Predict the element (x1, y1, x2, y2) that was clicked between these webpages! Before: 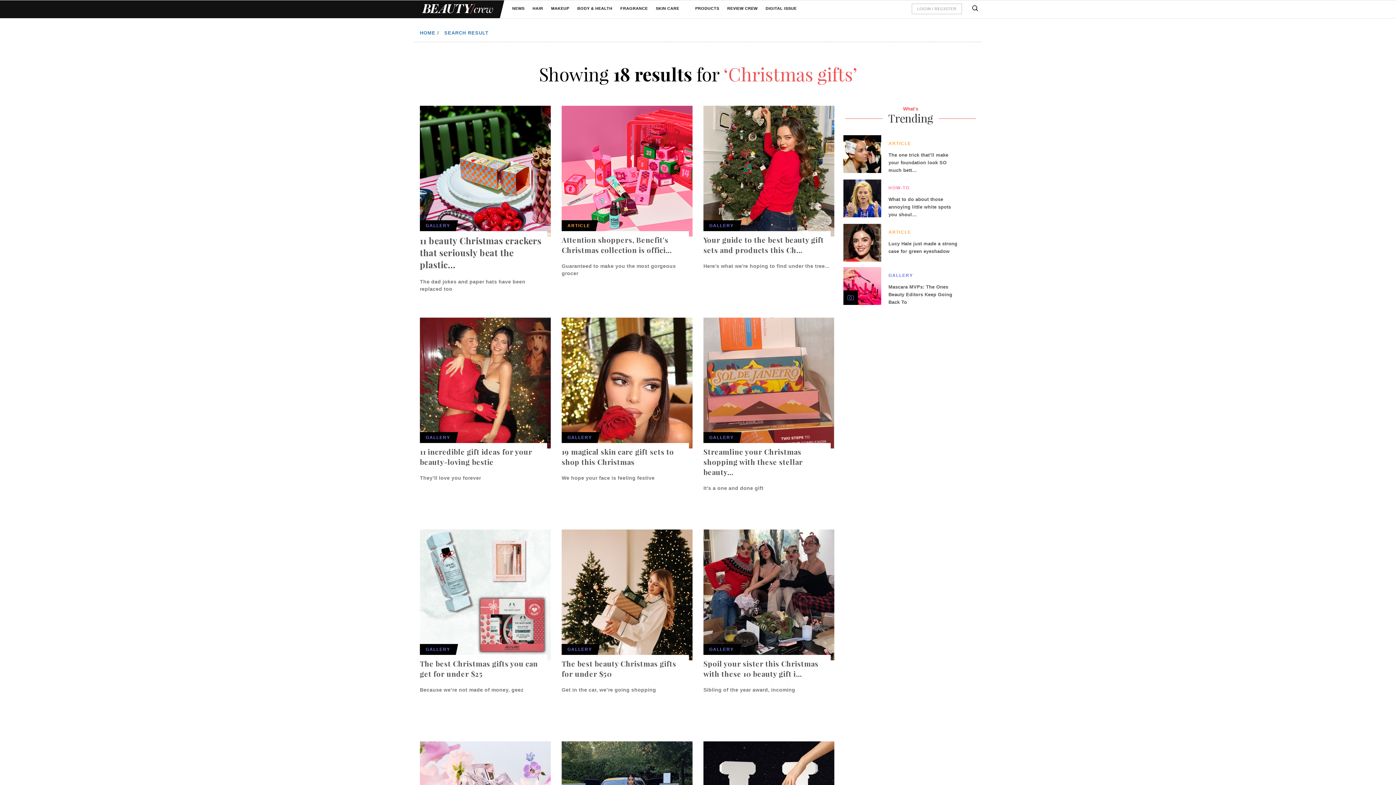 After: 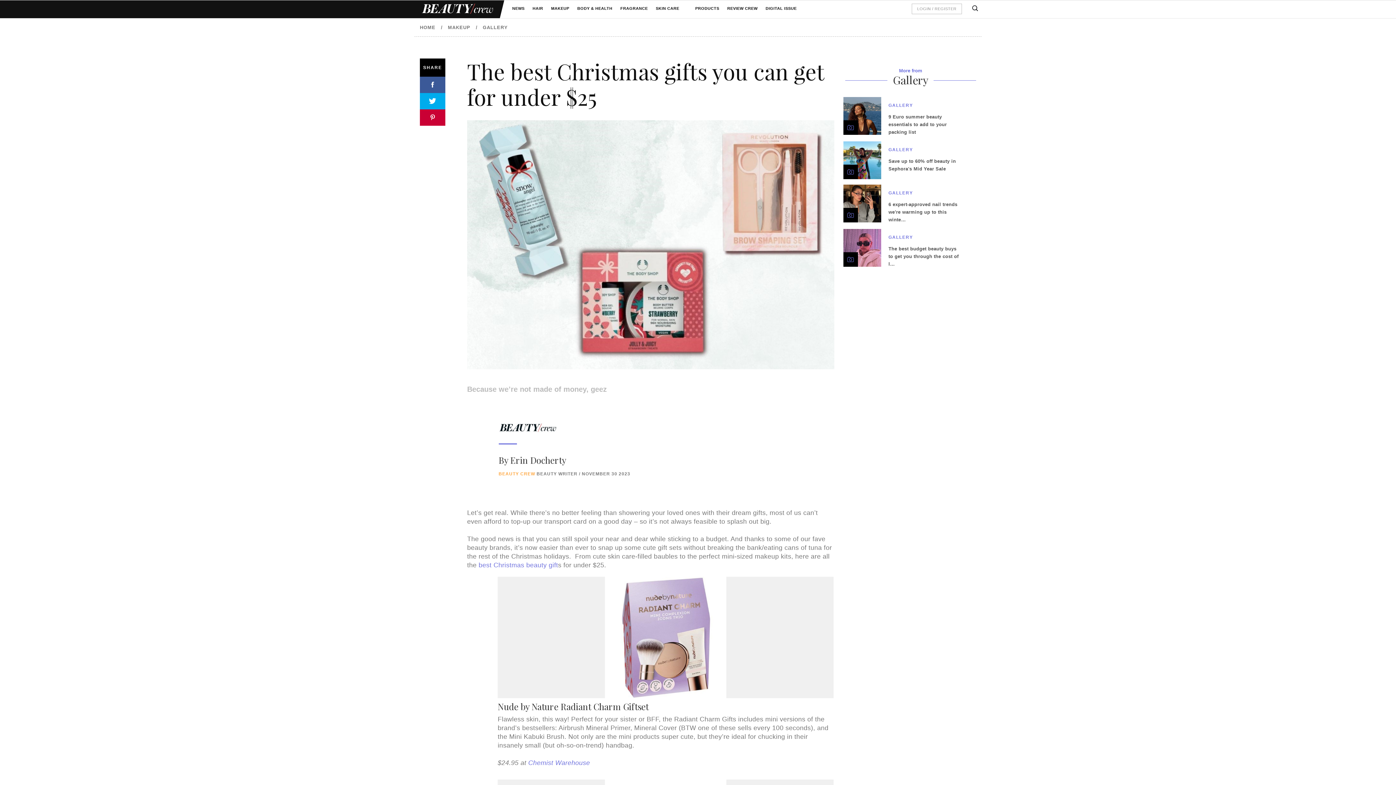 Action: bbox: (420, 529, 550, 723) label: GALLERY

The best Christmas gifts you can get for under $25

Because we’re not made of money, geez